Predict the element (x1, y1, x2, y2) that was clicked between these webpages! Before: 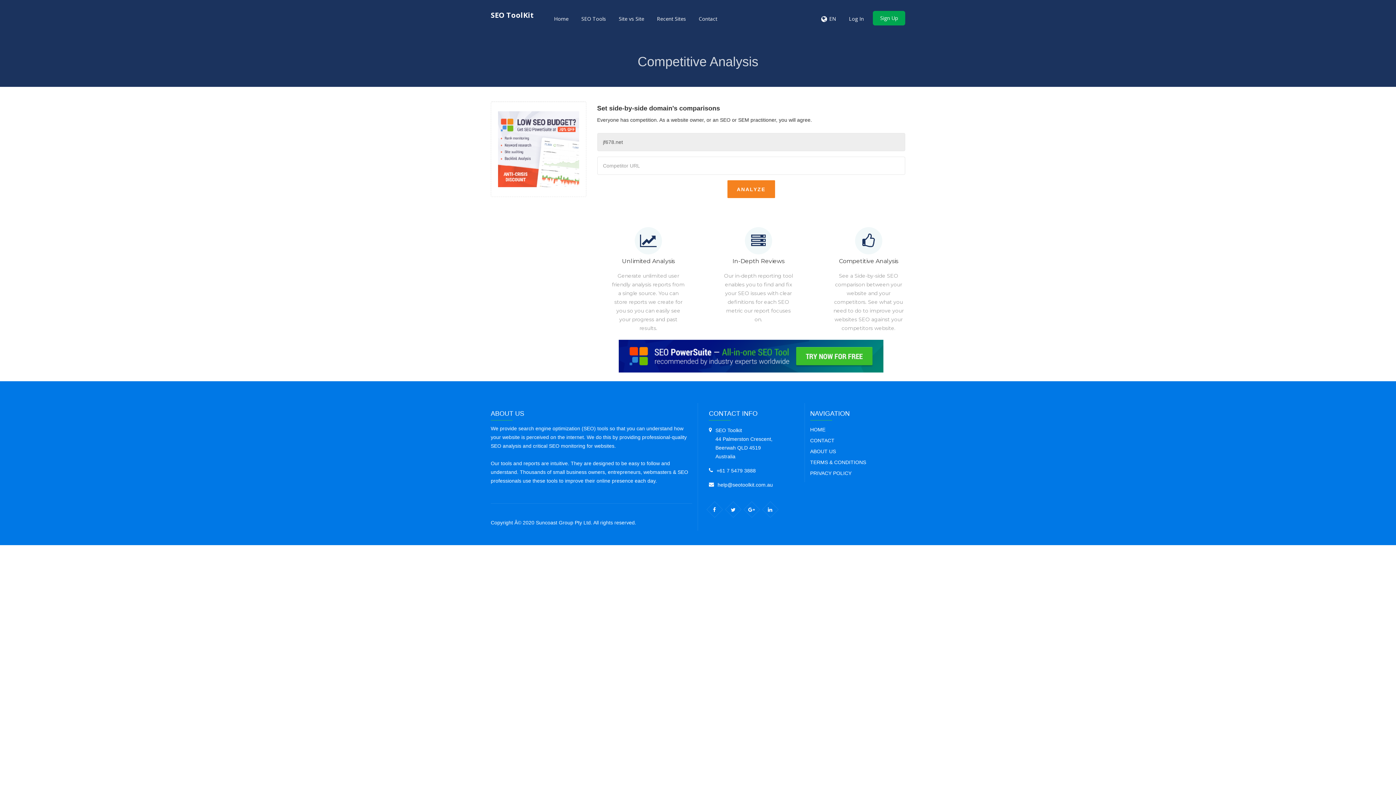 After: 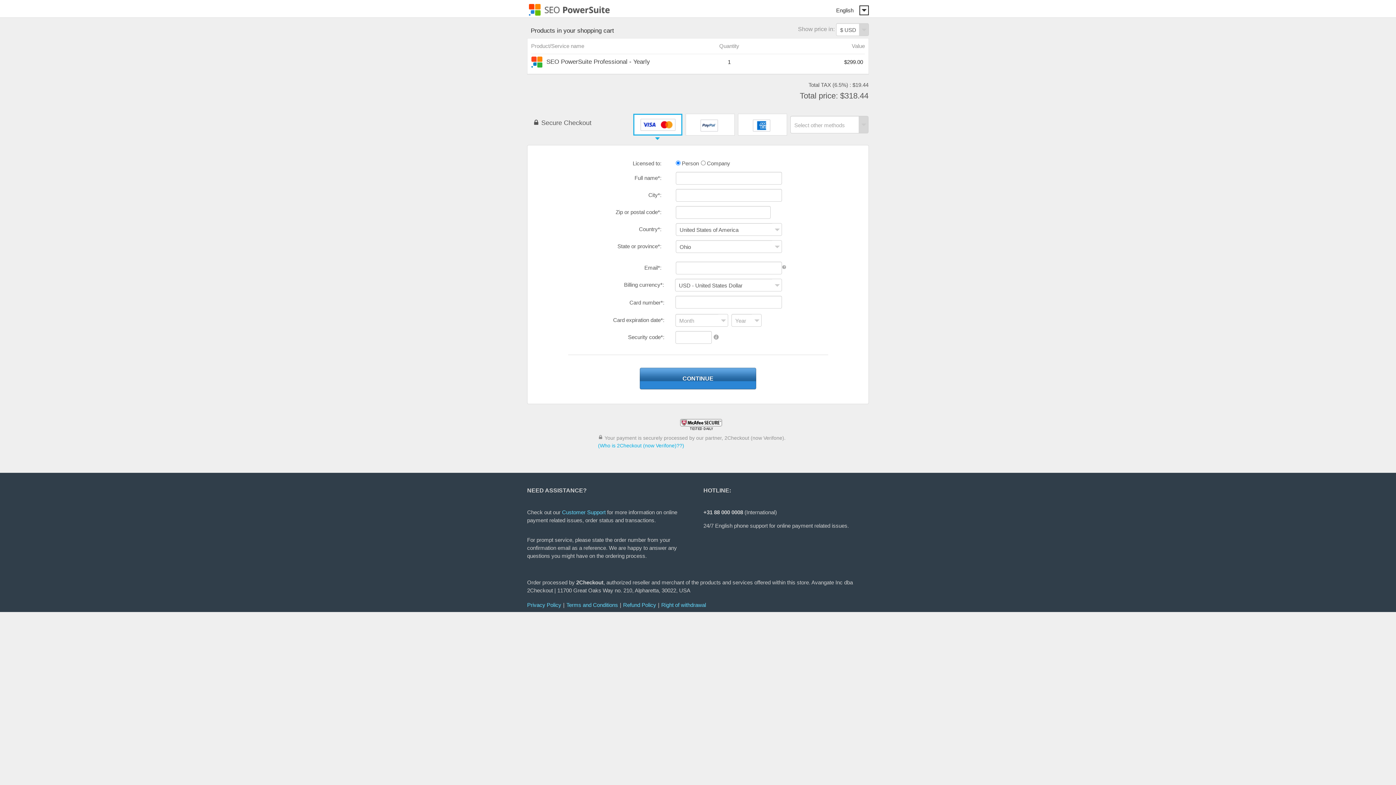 Action: bbox: (619, 352, 883, 358)